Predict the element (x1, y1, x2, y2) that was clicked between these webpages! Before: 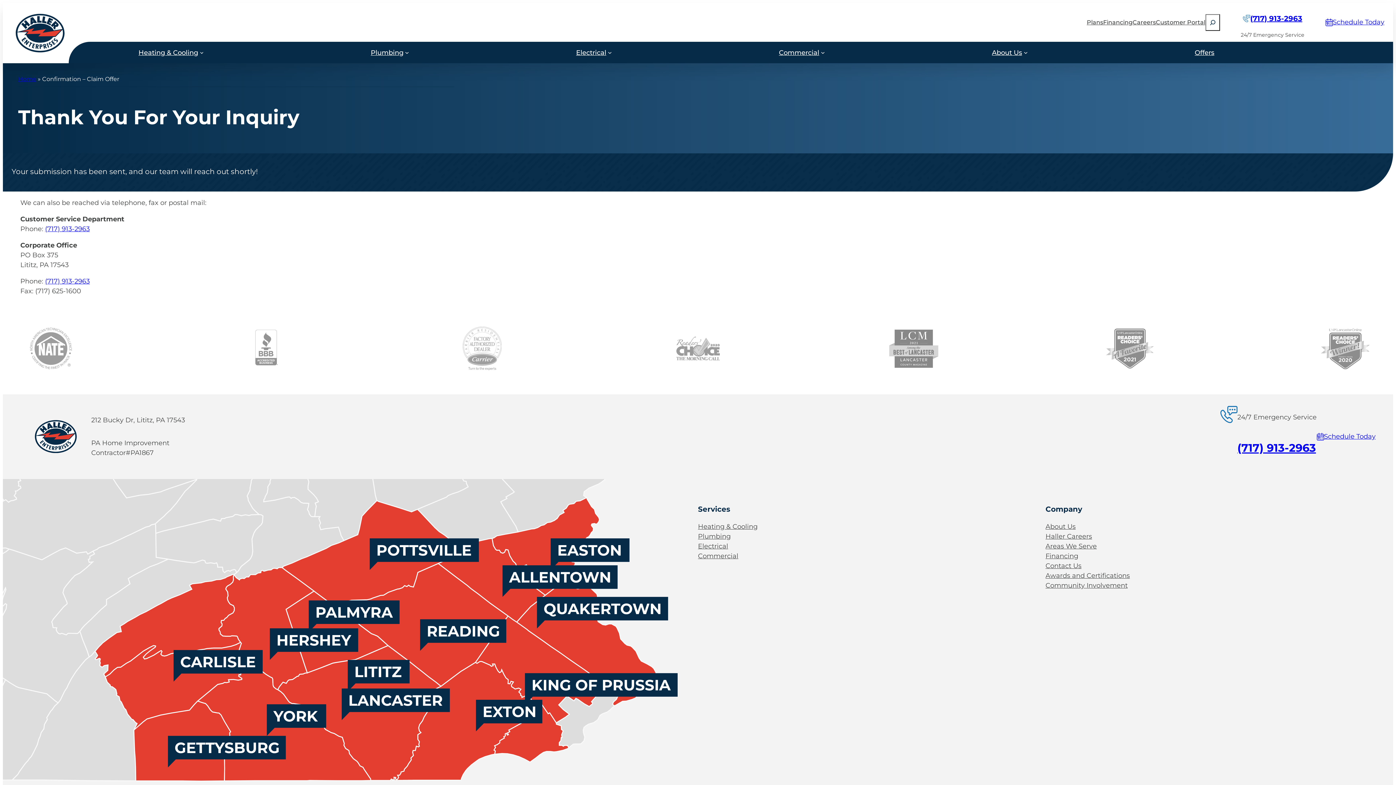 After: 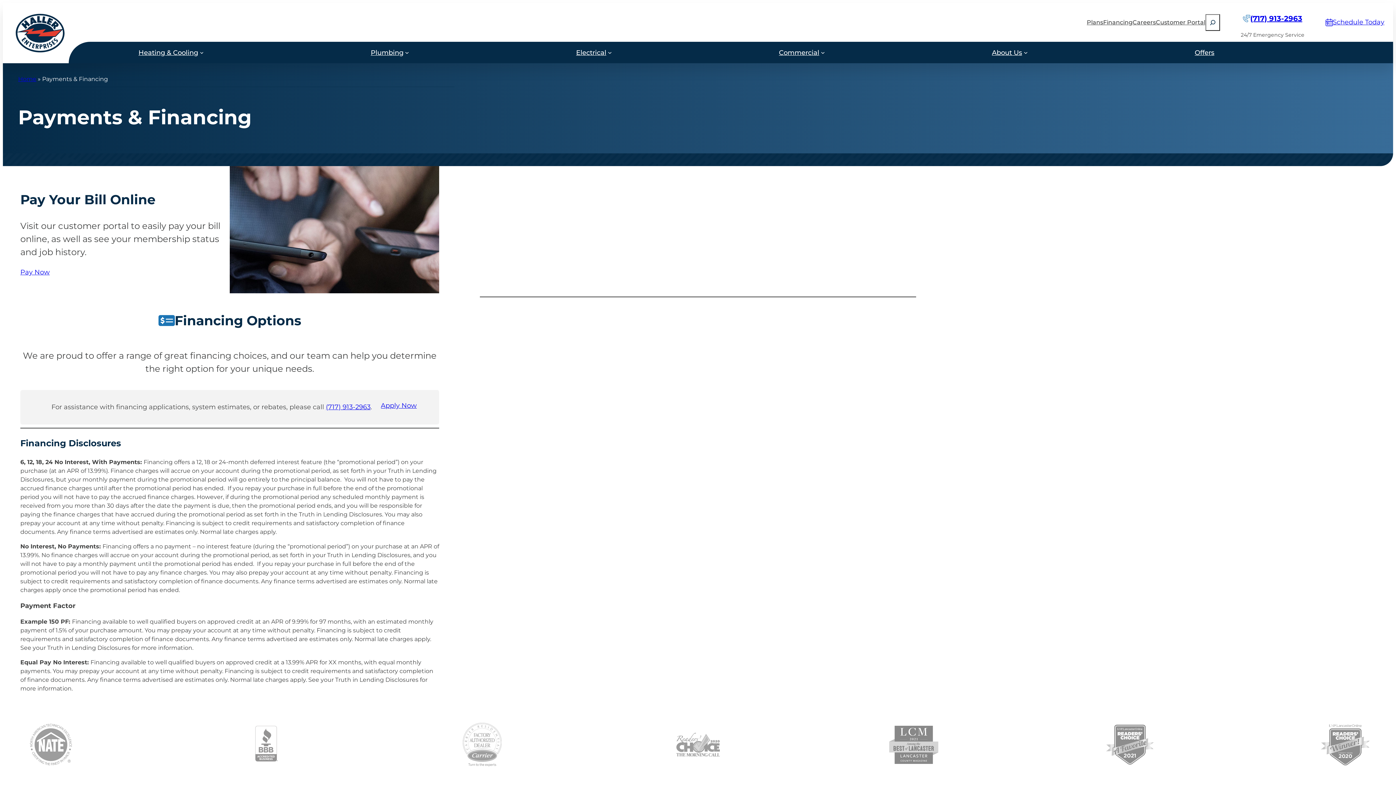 Action: bbox: (1045, 551, 1078, 561) label: Financing